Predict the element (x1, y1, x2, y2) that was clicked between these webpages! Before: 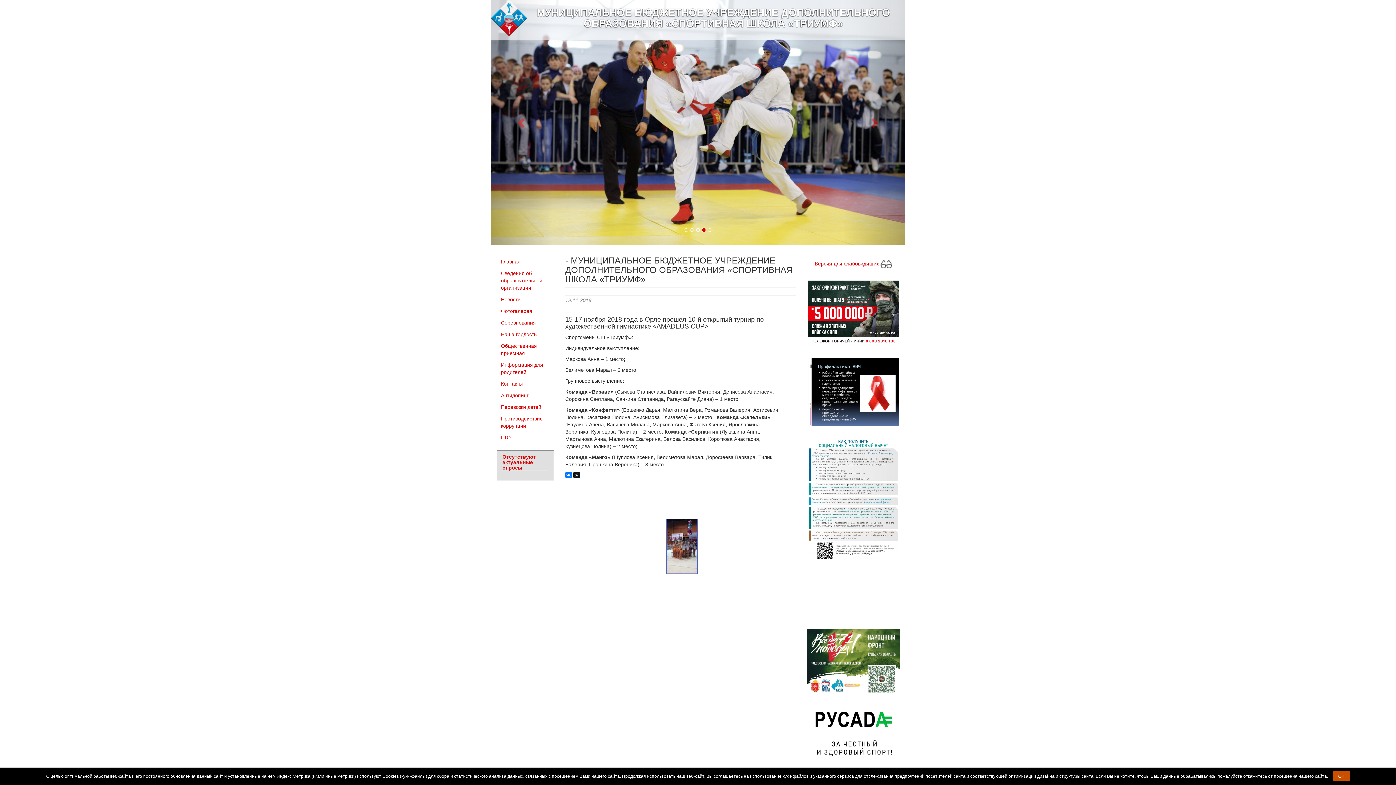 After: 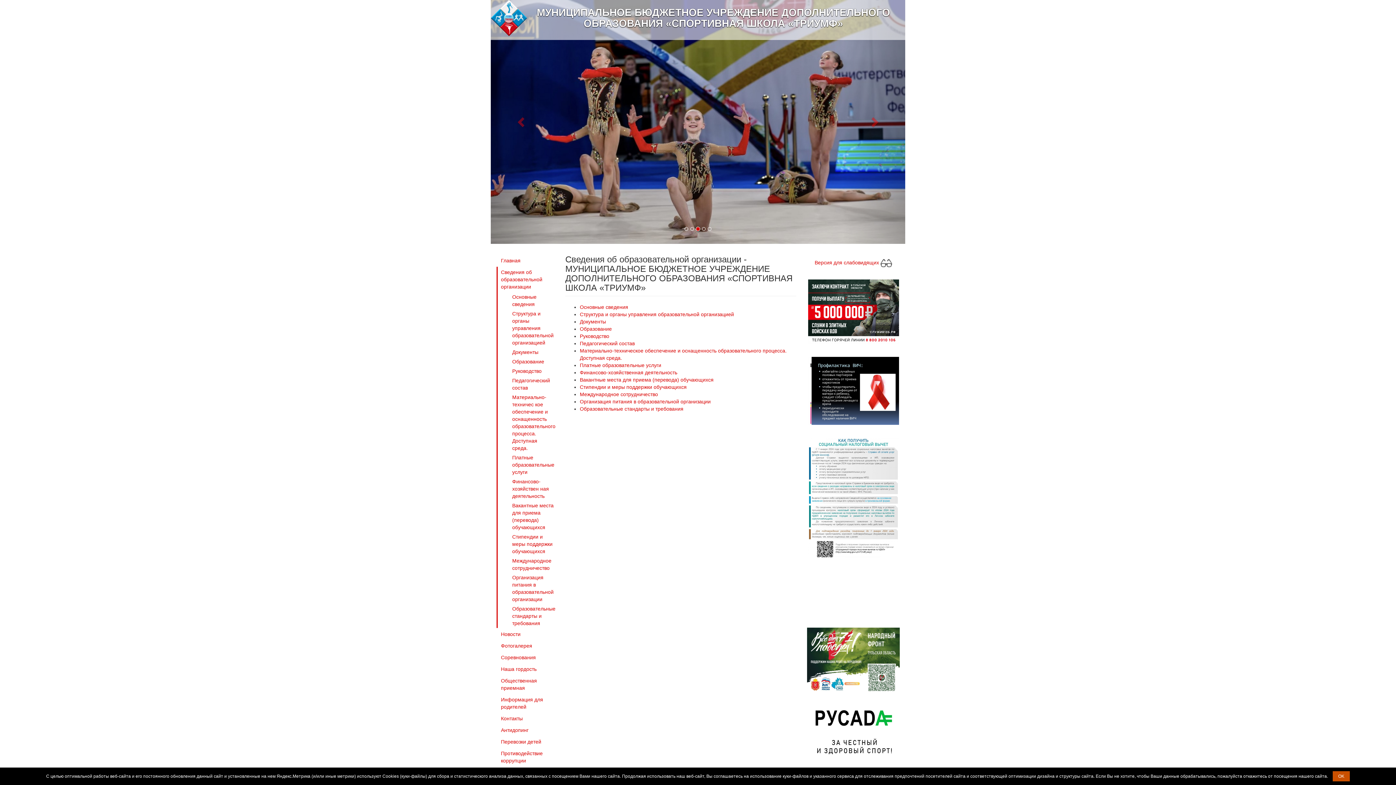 Action: bbox: (497, 269, 554, 294) label: Сведения об образовательной организации